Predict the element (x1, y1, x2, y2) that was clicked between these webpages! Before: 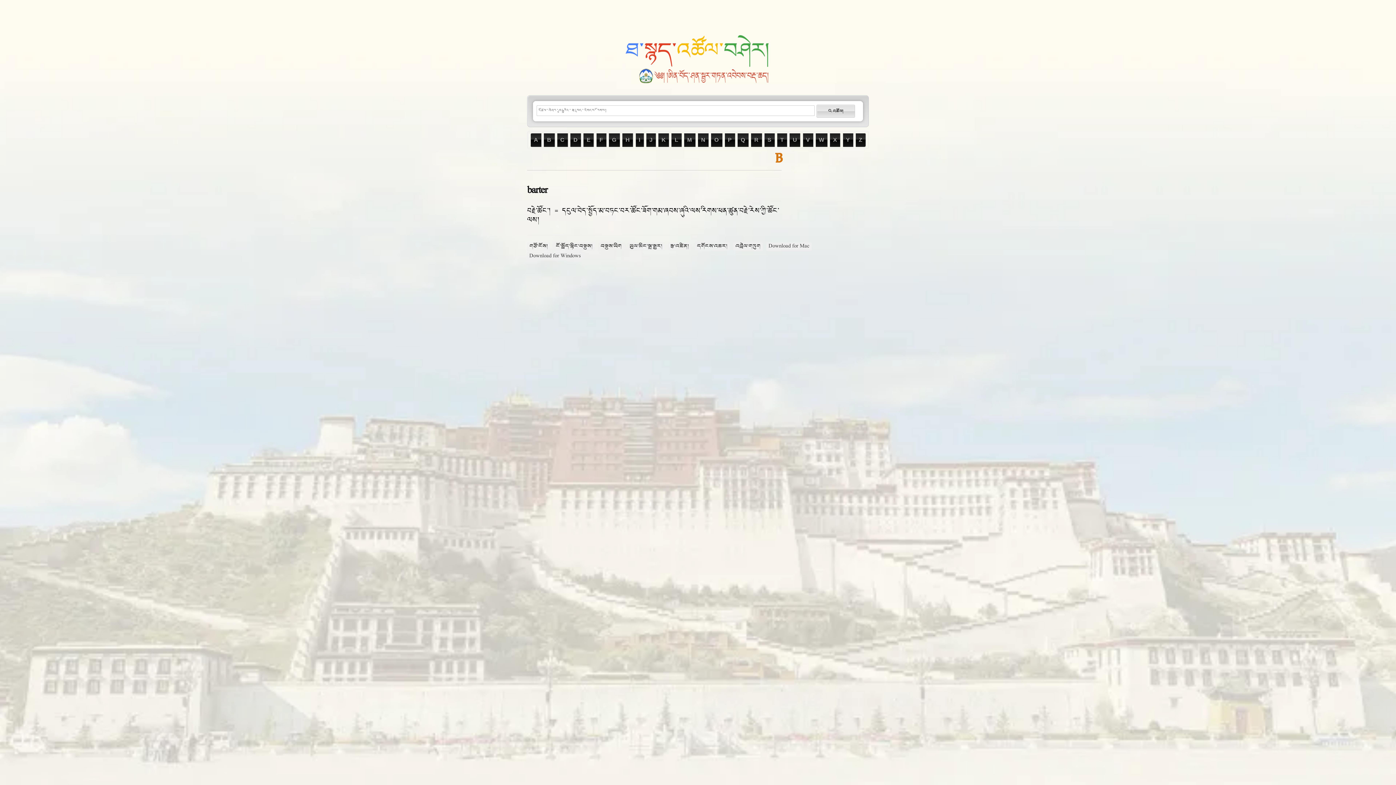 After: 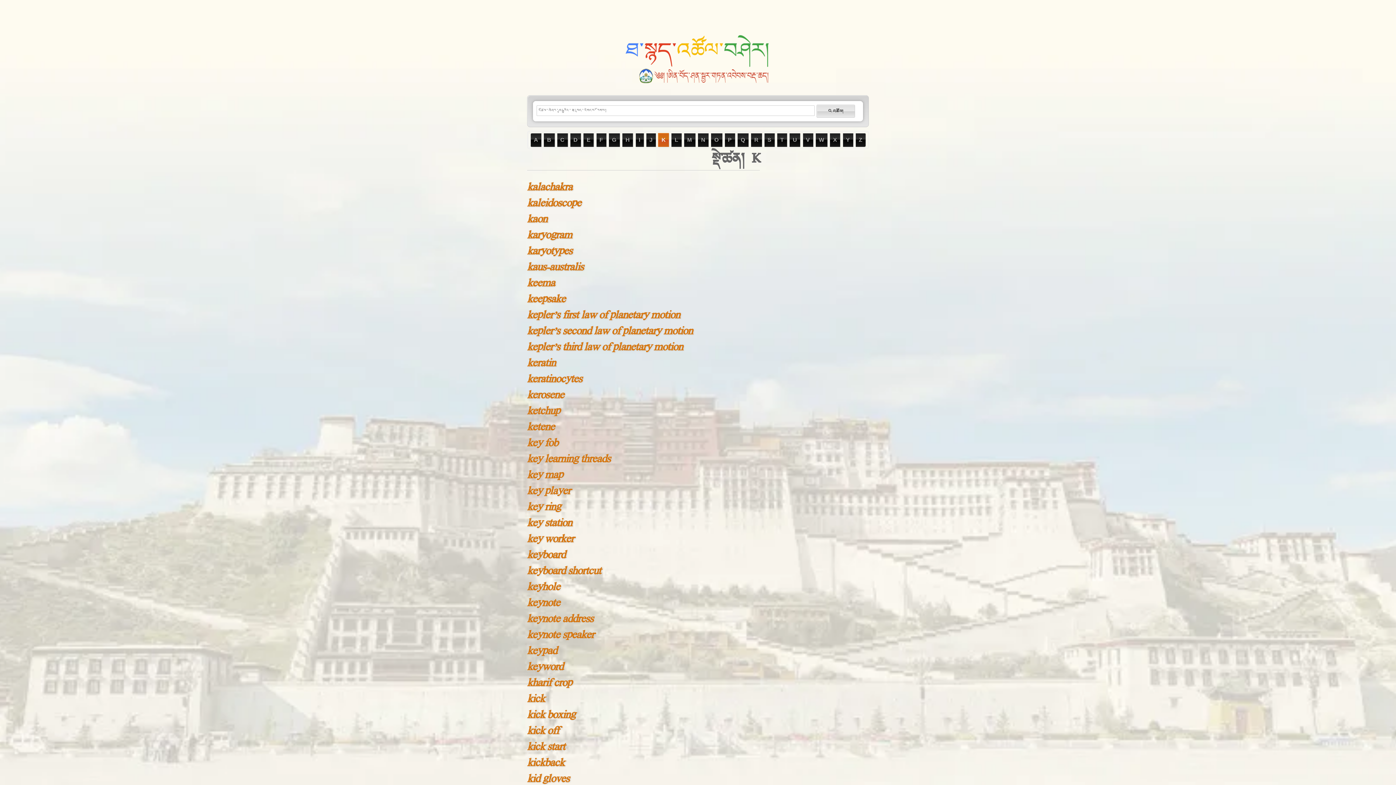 Action: label: K bbox: (658, 133, 669, 146)